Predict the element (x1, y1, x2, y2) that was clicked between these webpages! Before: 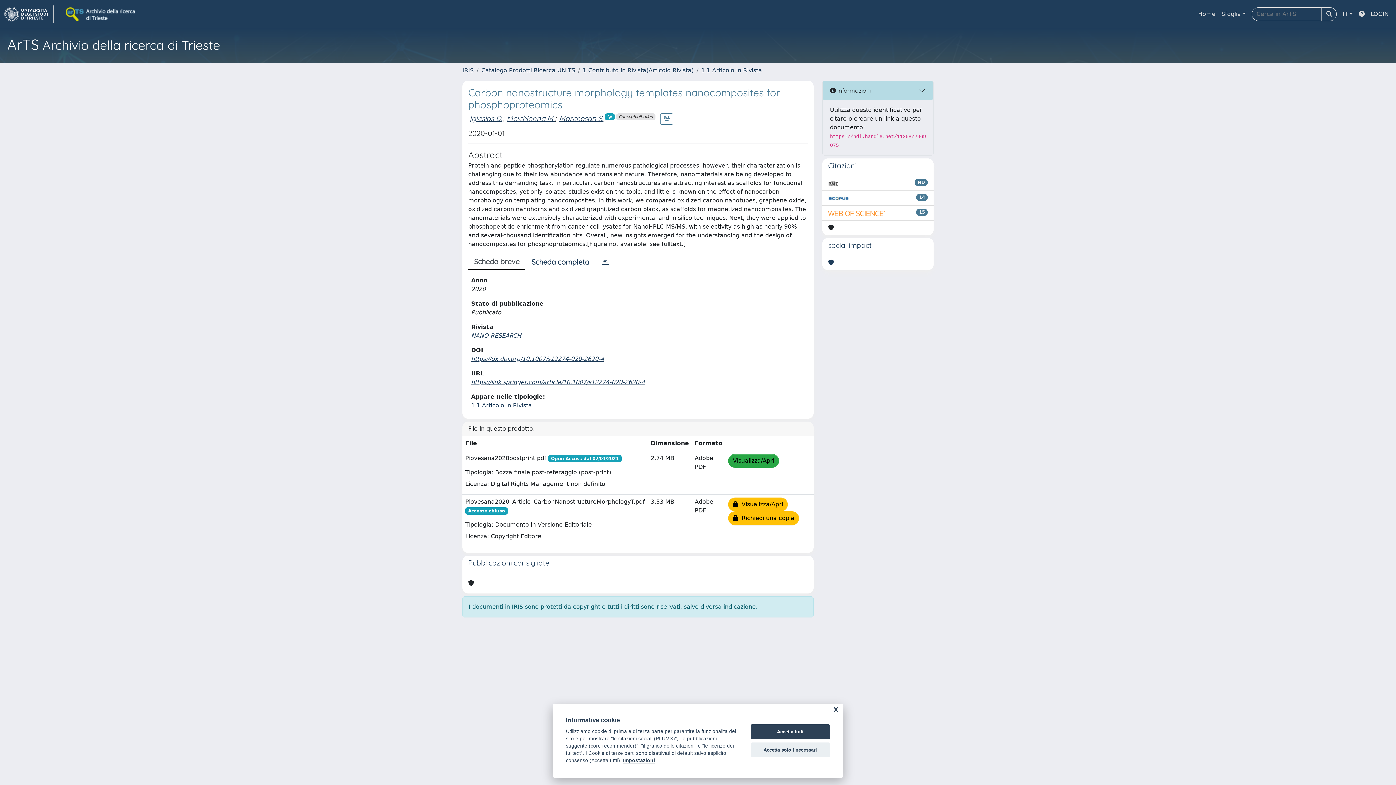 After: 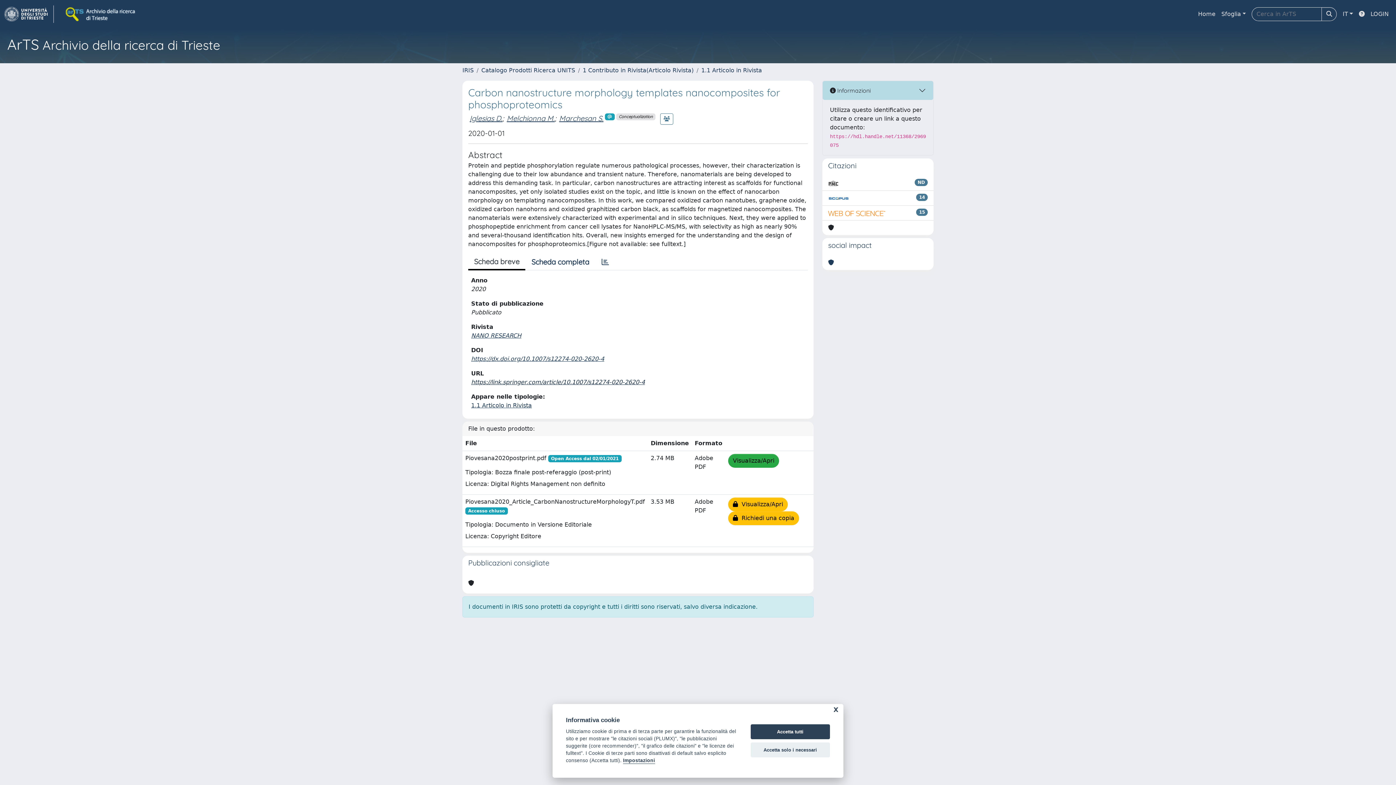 Action: label: https://link.springer.com/article/10.1007/s12274-020-2620-4 bbox: (471, 378, 645, 385)